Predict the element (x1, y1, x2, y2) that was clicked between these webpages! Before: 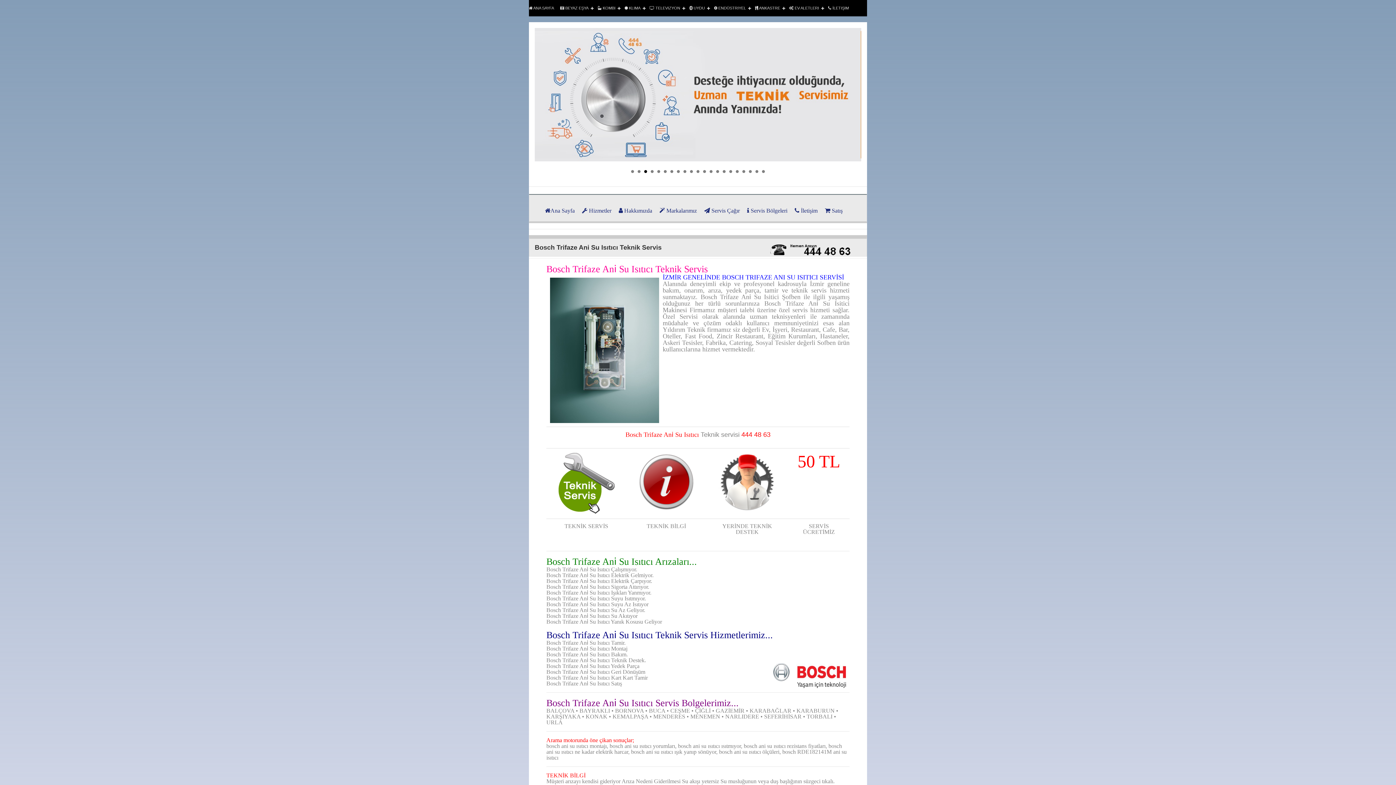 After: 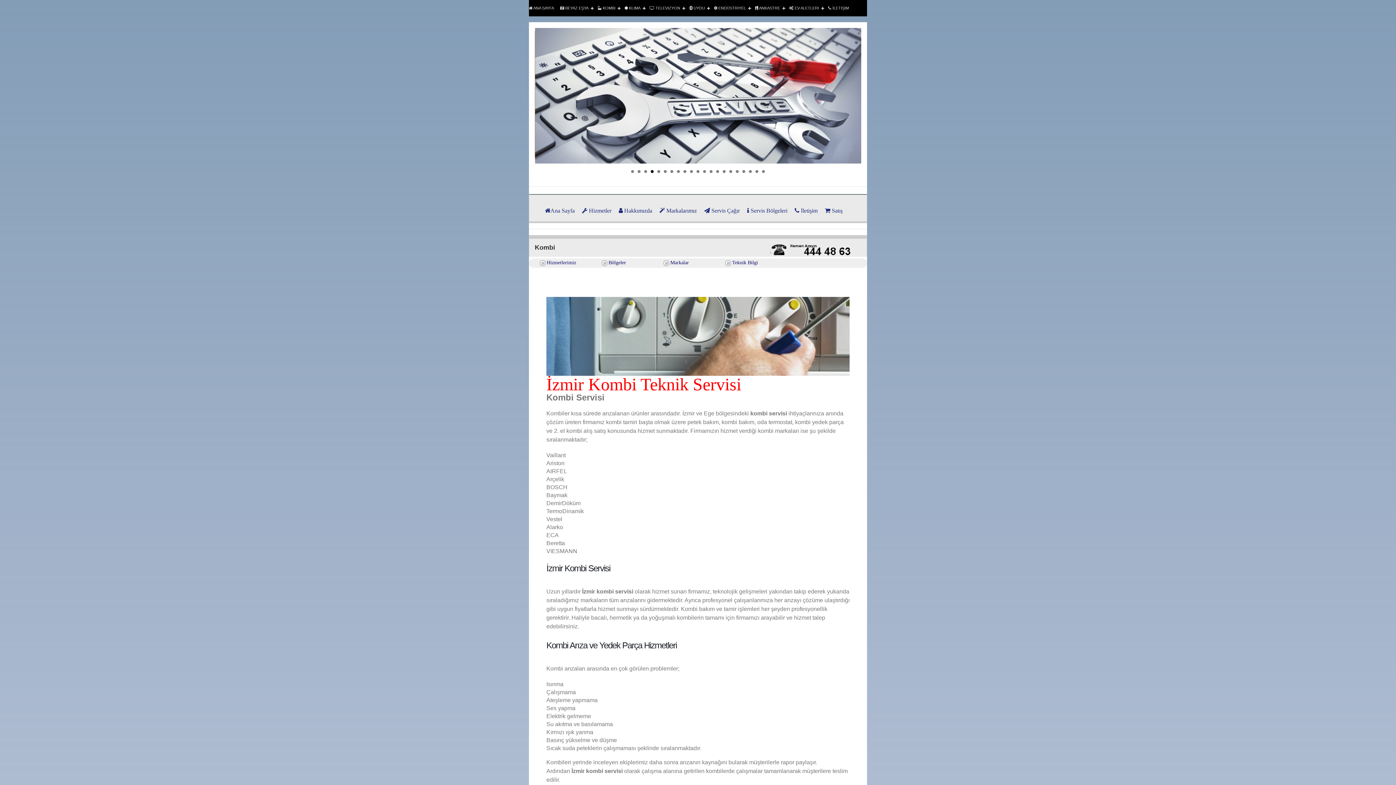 Action: label:  KOMBI bbox: (597, 0, 624, 16)